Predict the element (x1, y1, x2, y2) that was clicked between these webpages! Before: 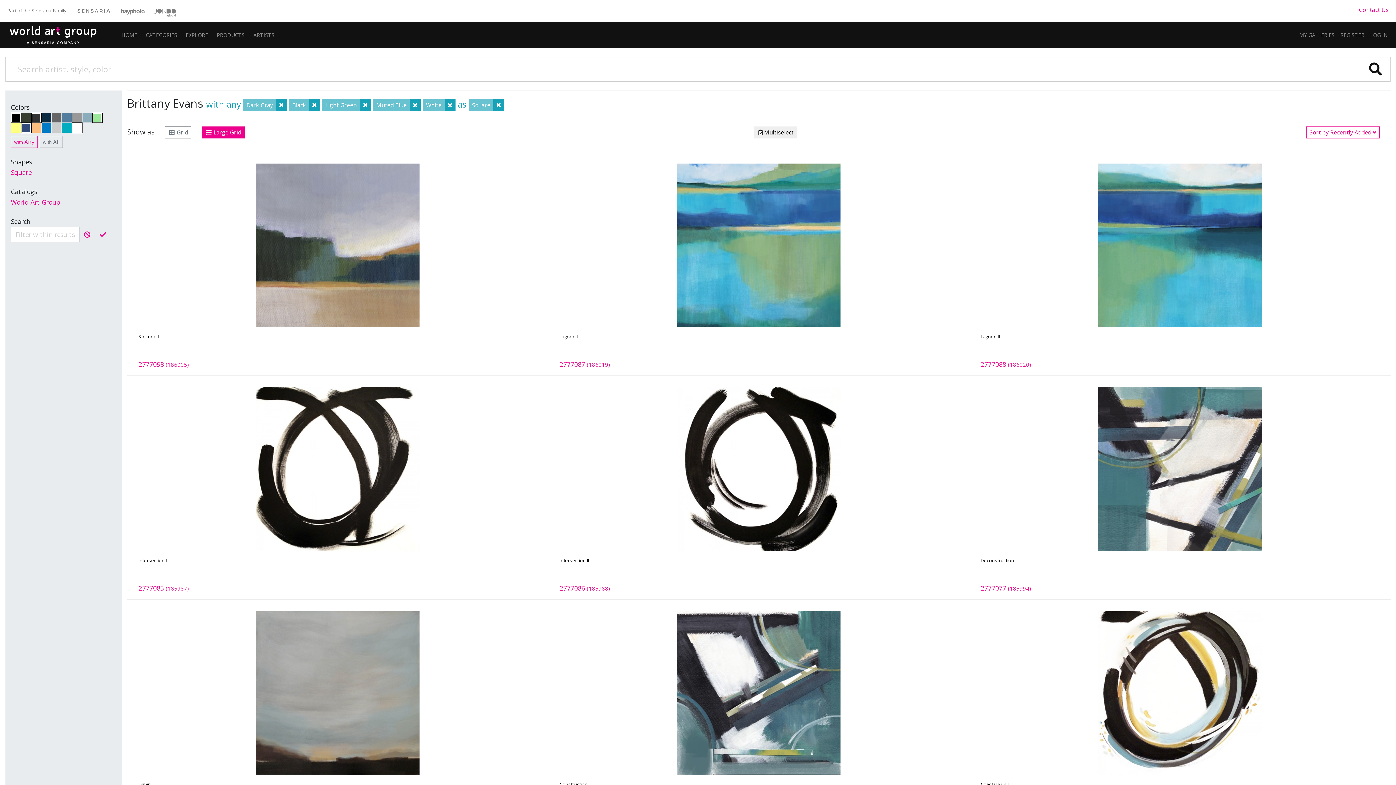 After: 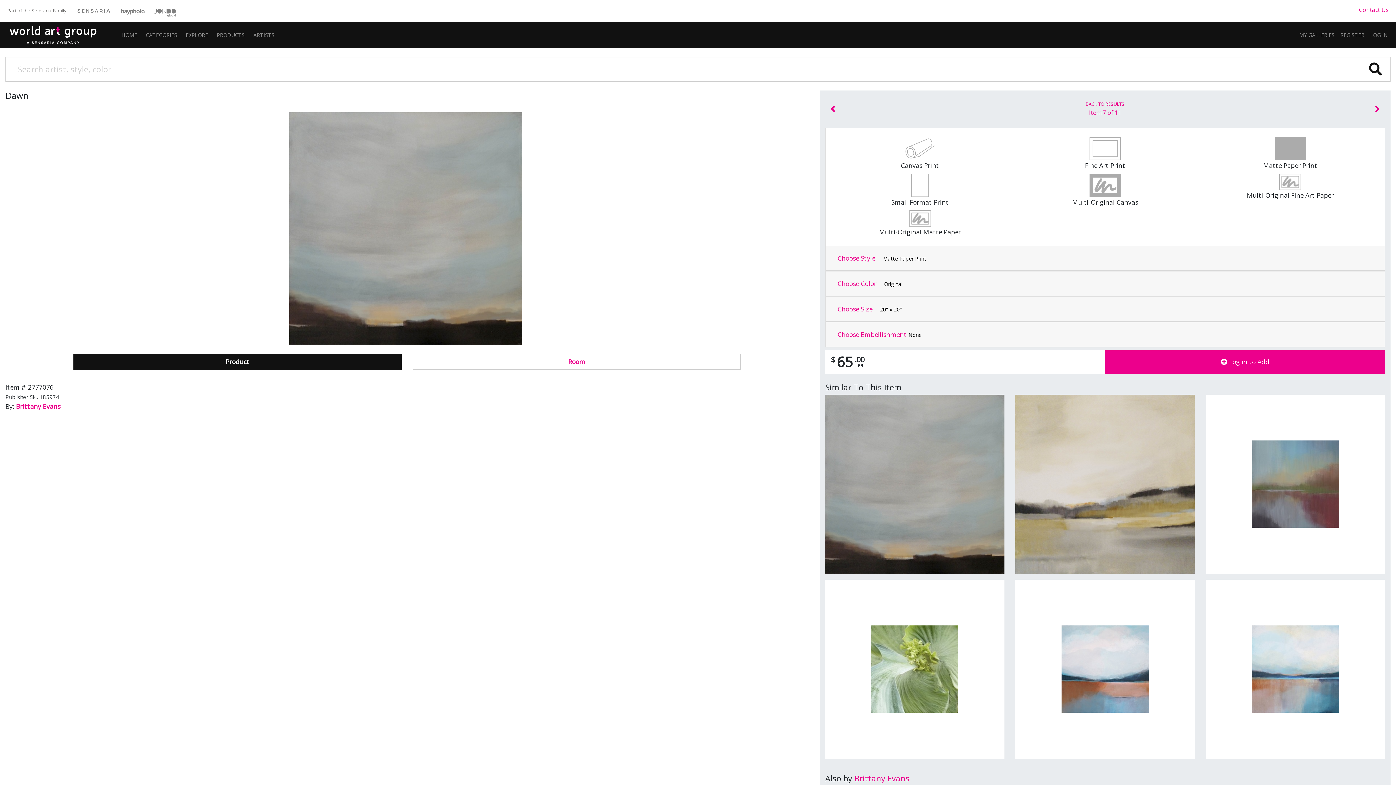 Action: label: Dawn
2777076 (185974) bbox: (132, 600, 543, 823)